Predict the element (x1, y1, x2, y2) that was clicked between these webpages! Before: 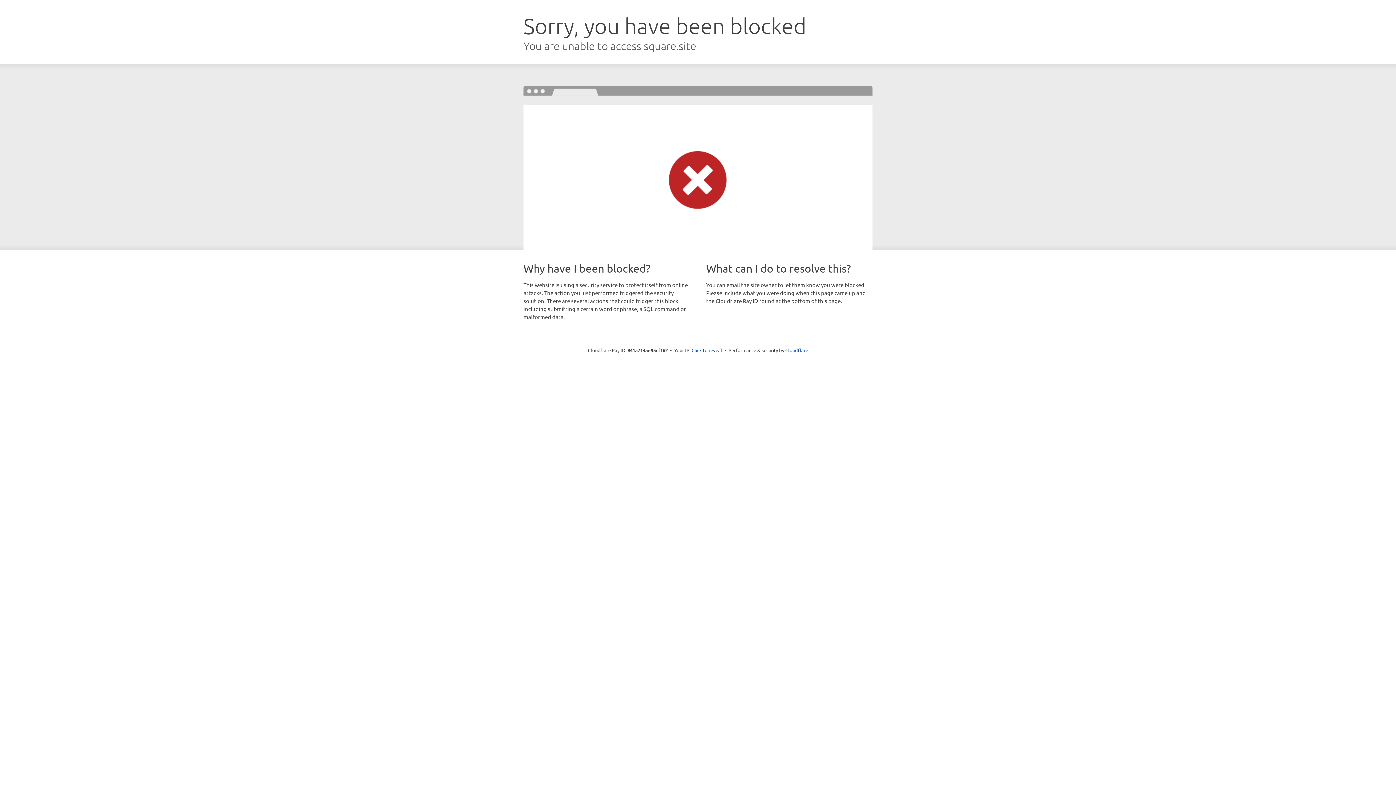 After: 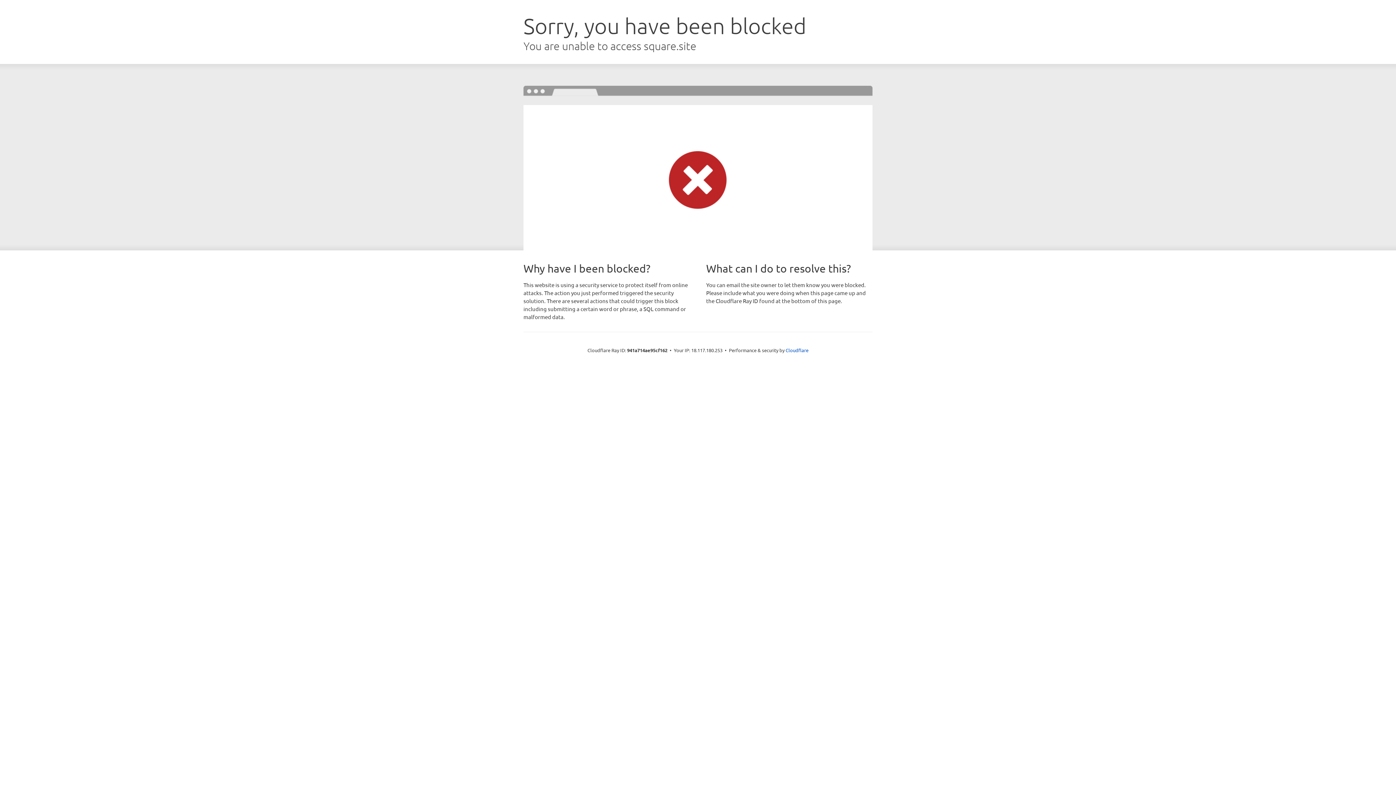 Action: label: Click to reveal bbox: (691, 346, 722, 353)